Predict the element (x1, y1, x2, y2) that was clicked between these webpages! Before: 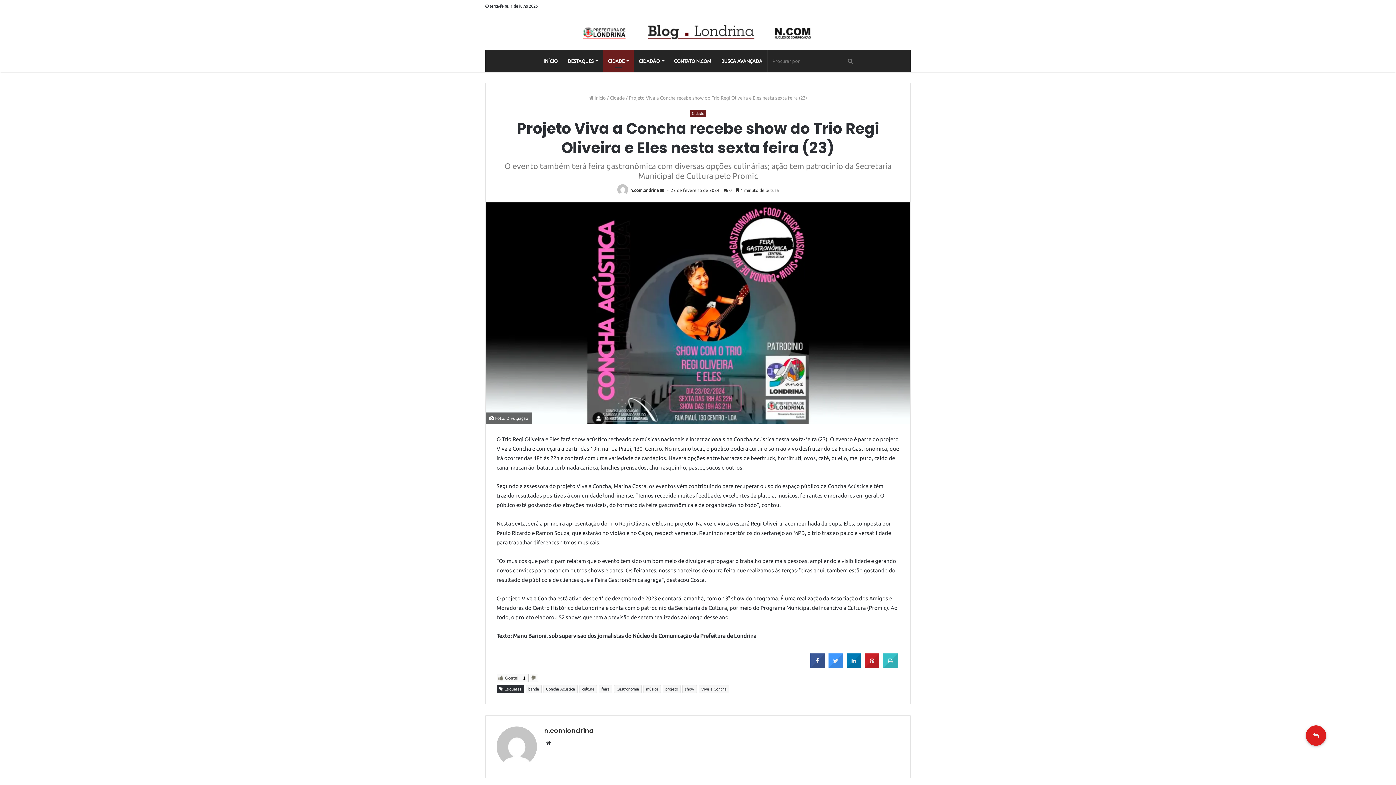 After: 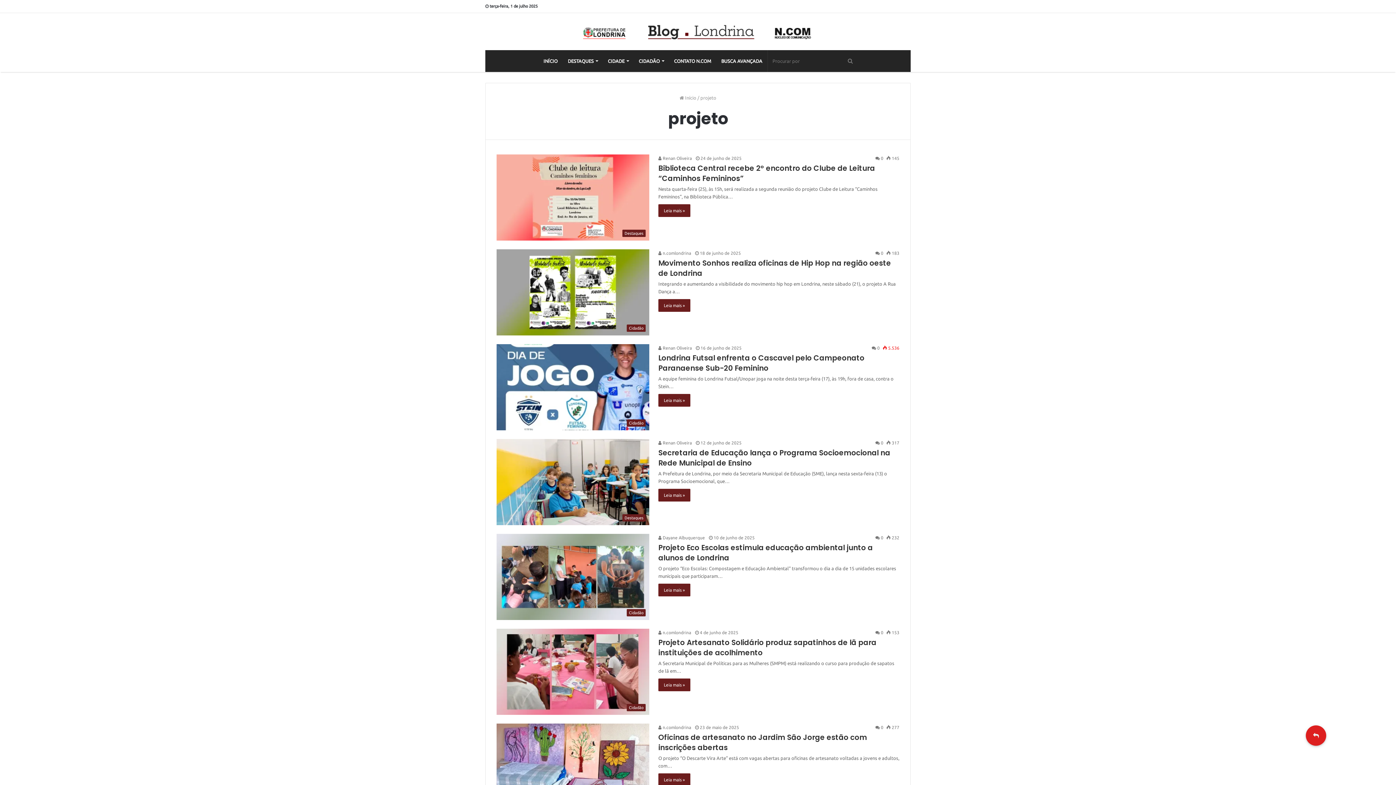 Action: bbox: (662, 685, 680, 693) label: projeto